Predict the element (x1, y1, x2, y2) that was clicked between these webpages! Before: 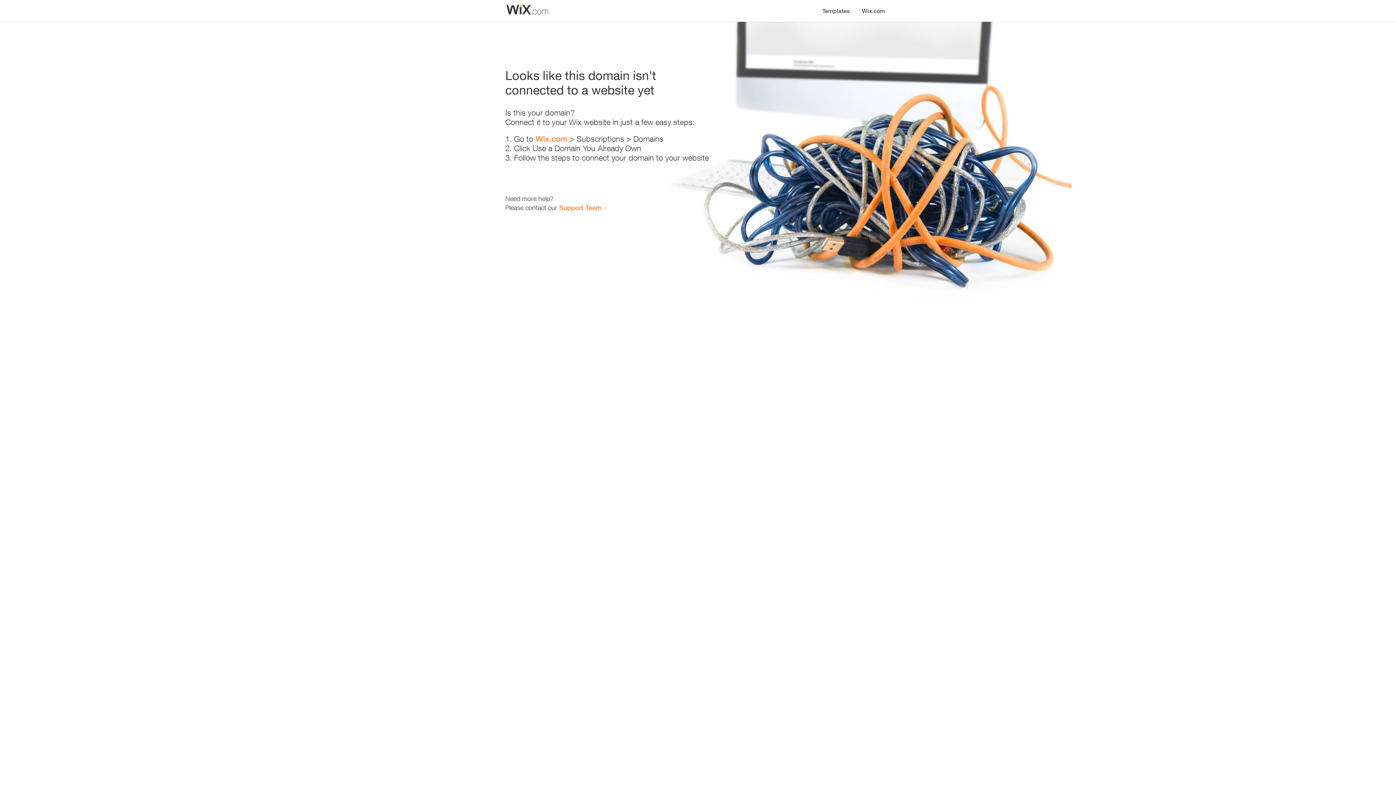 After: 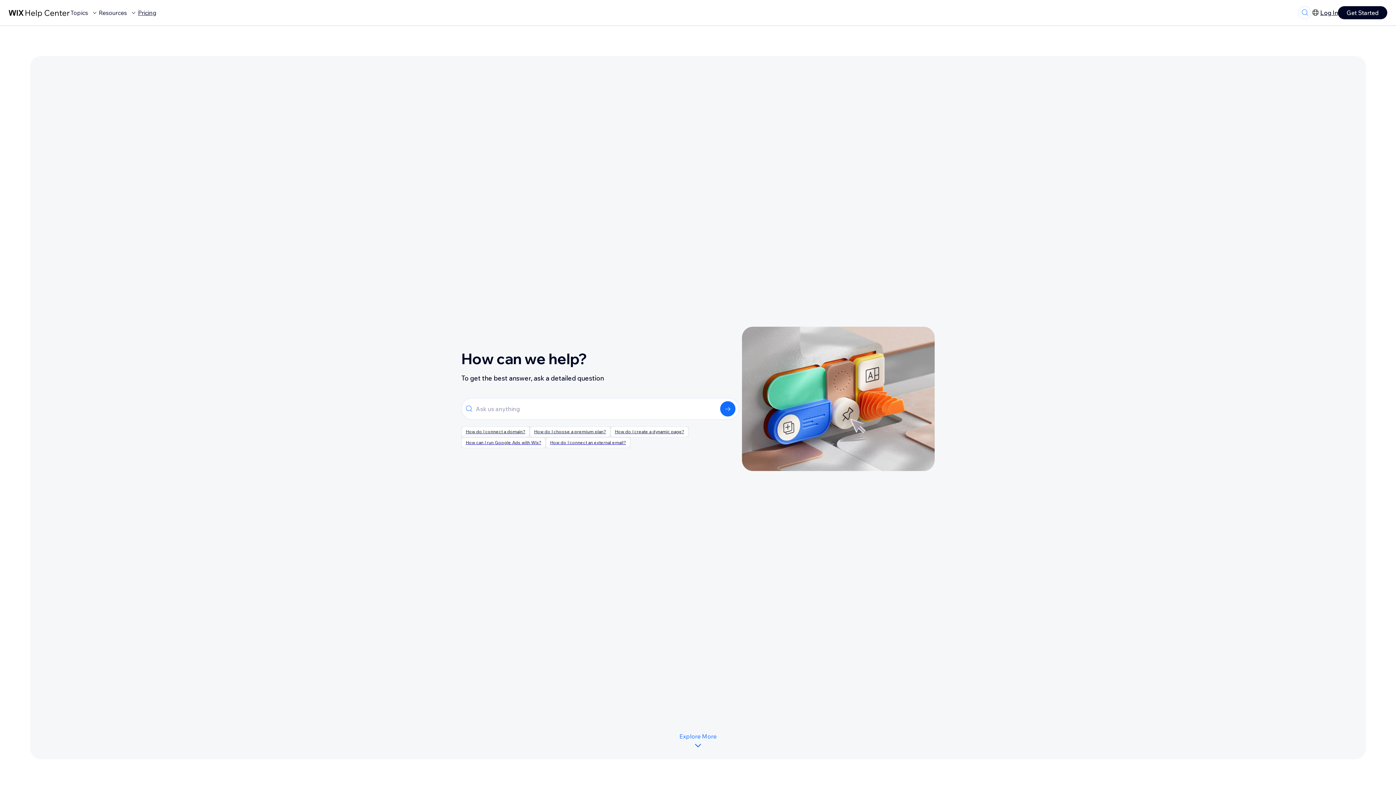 Action: bbox: (559, 203, 601, 211) label: Support Team